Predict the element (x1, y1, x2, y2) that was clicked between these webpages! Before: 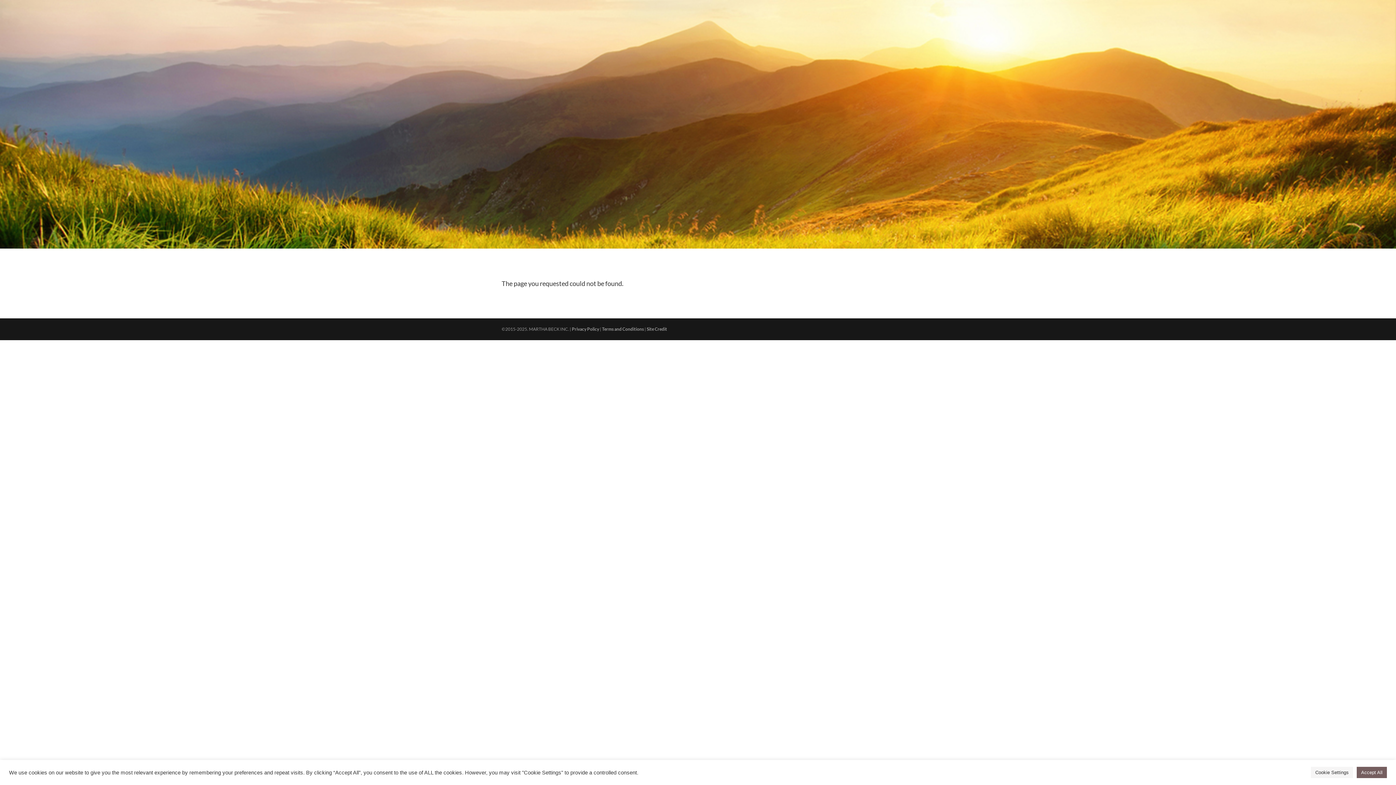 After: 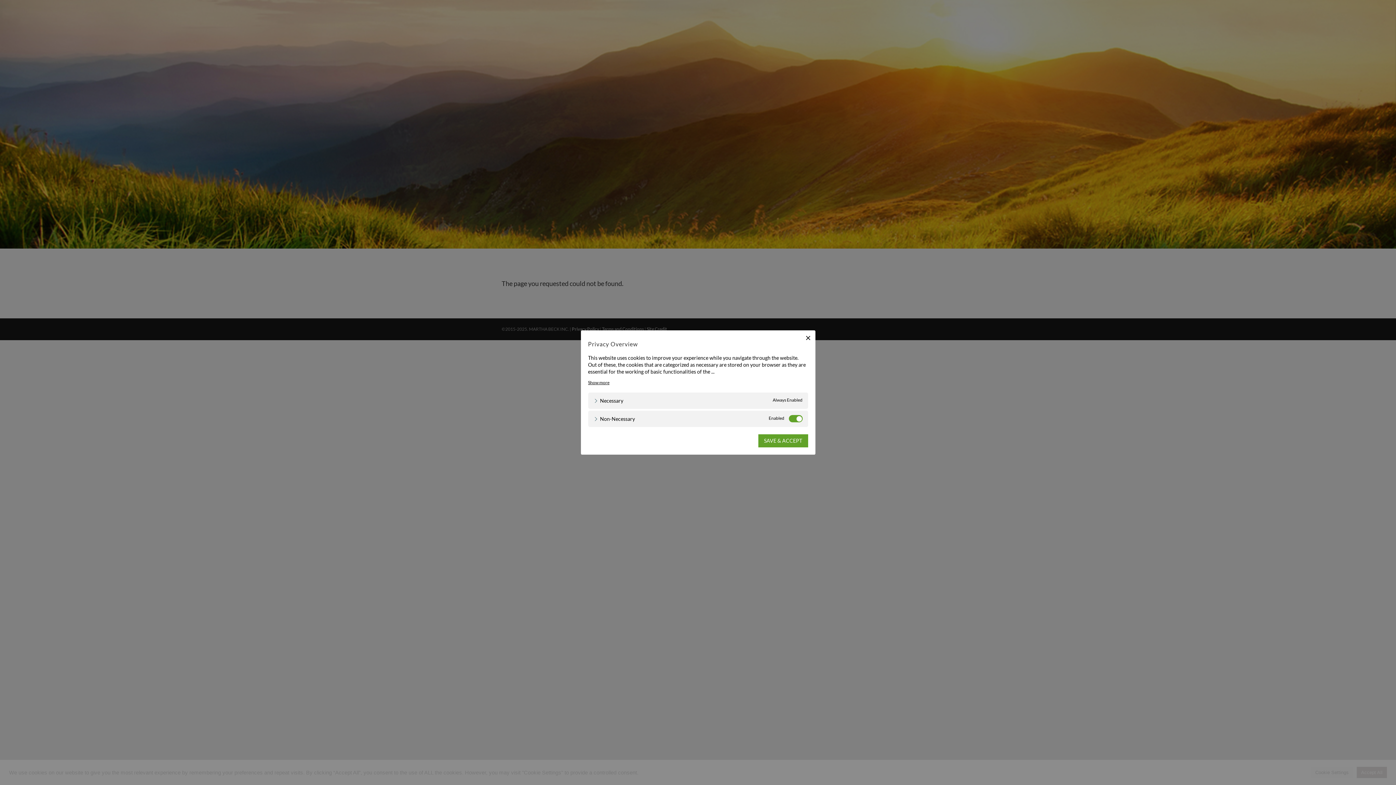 Action: label: Cookie Settings bbox: (1311, 767, 1353, 778)